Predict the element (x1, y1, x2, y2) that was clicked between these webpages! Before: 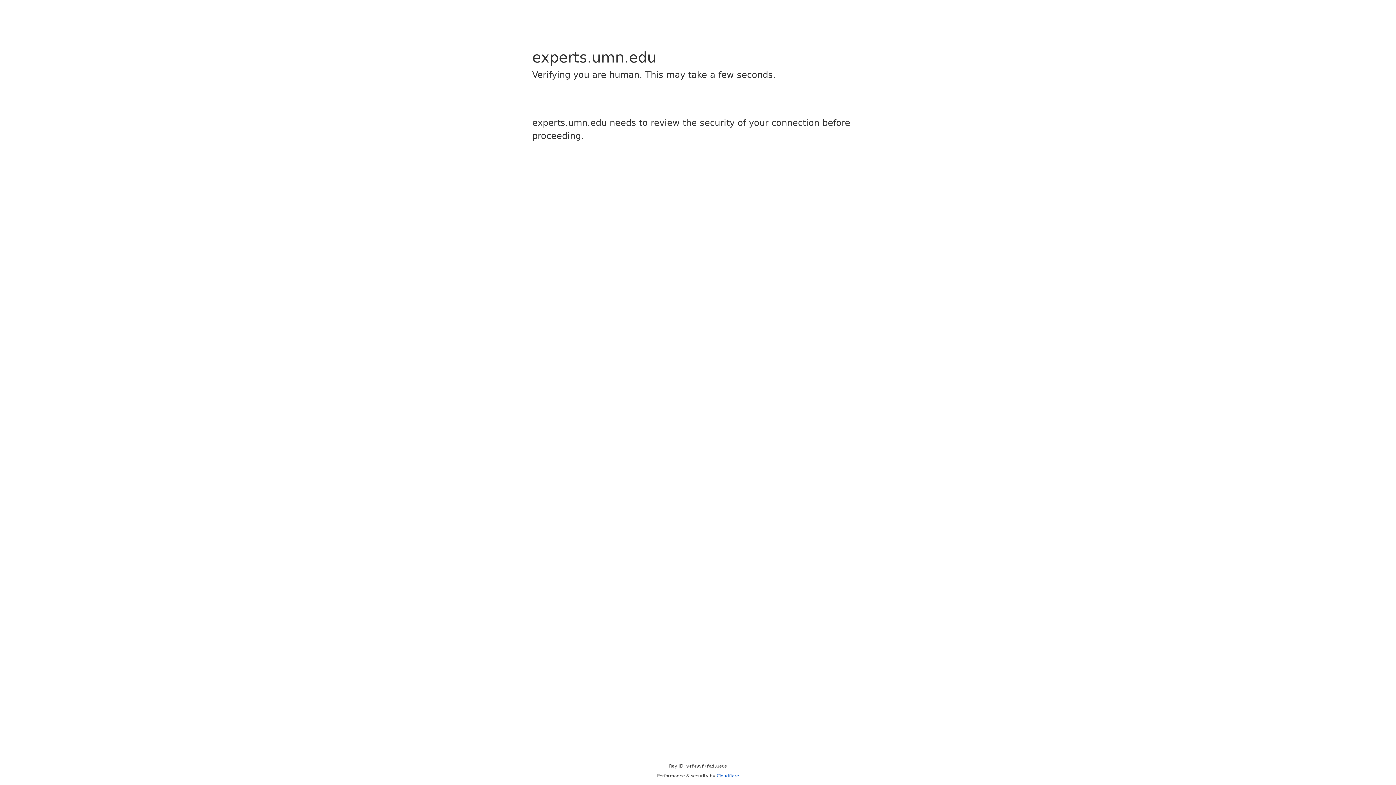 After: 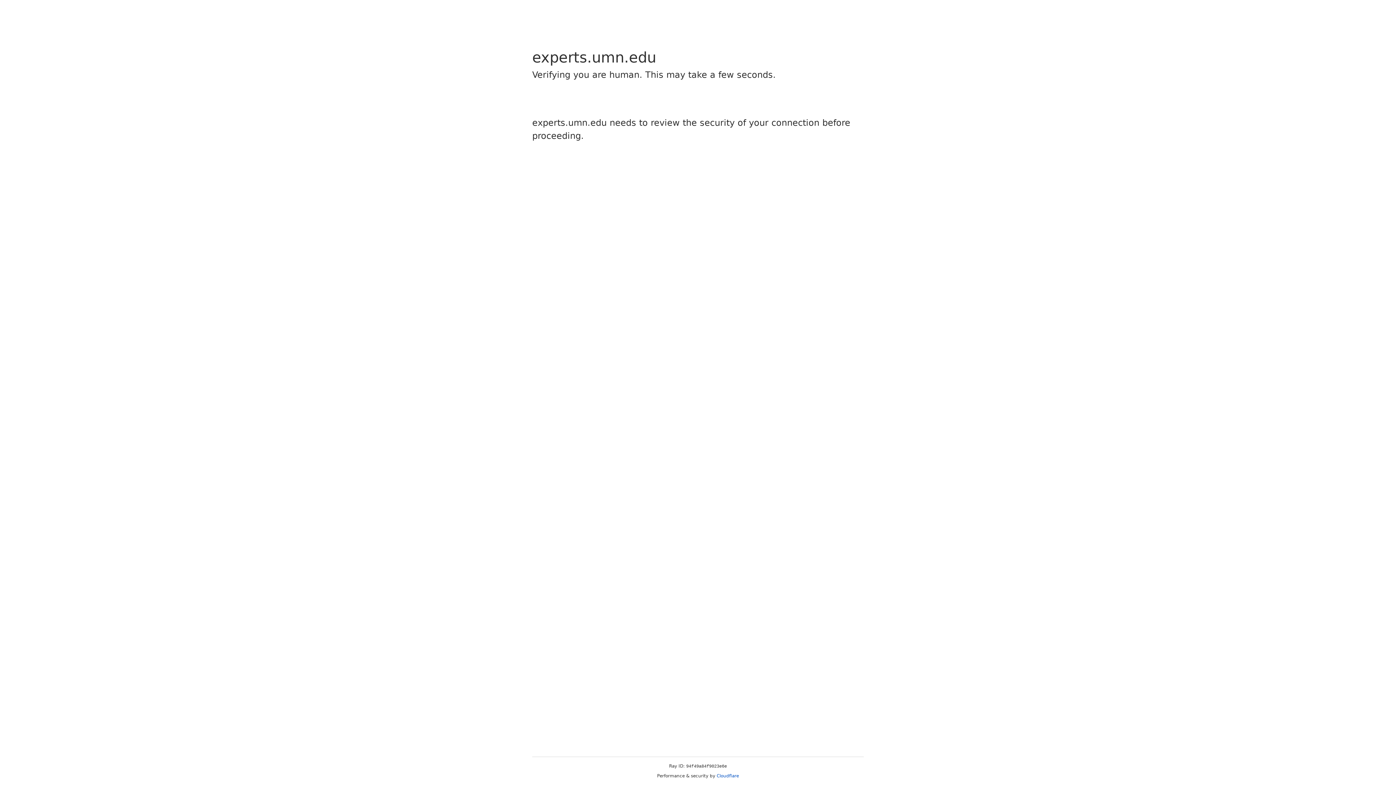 Action: bbox: (716, 773, 739, 778) label: Cloudflare